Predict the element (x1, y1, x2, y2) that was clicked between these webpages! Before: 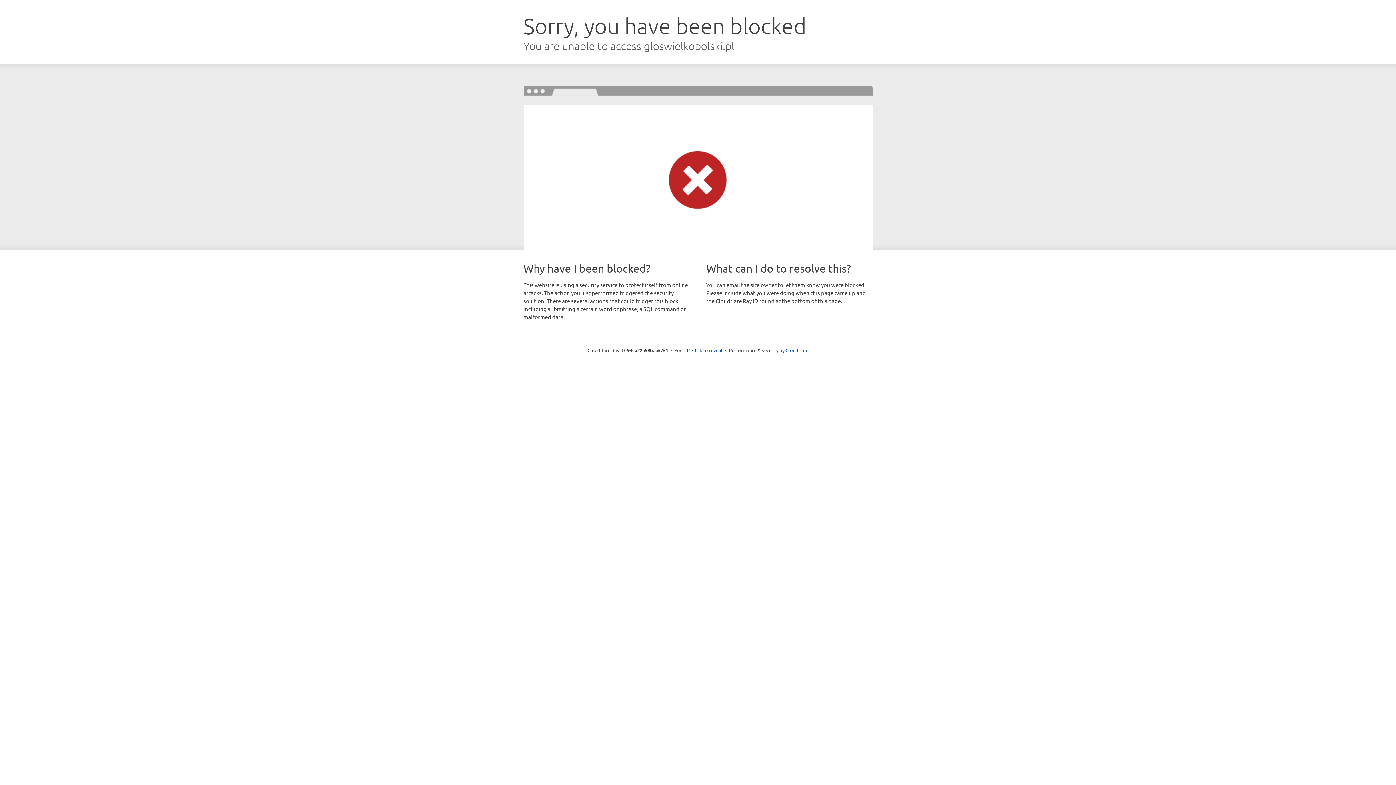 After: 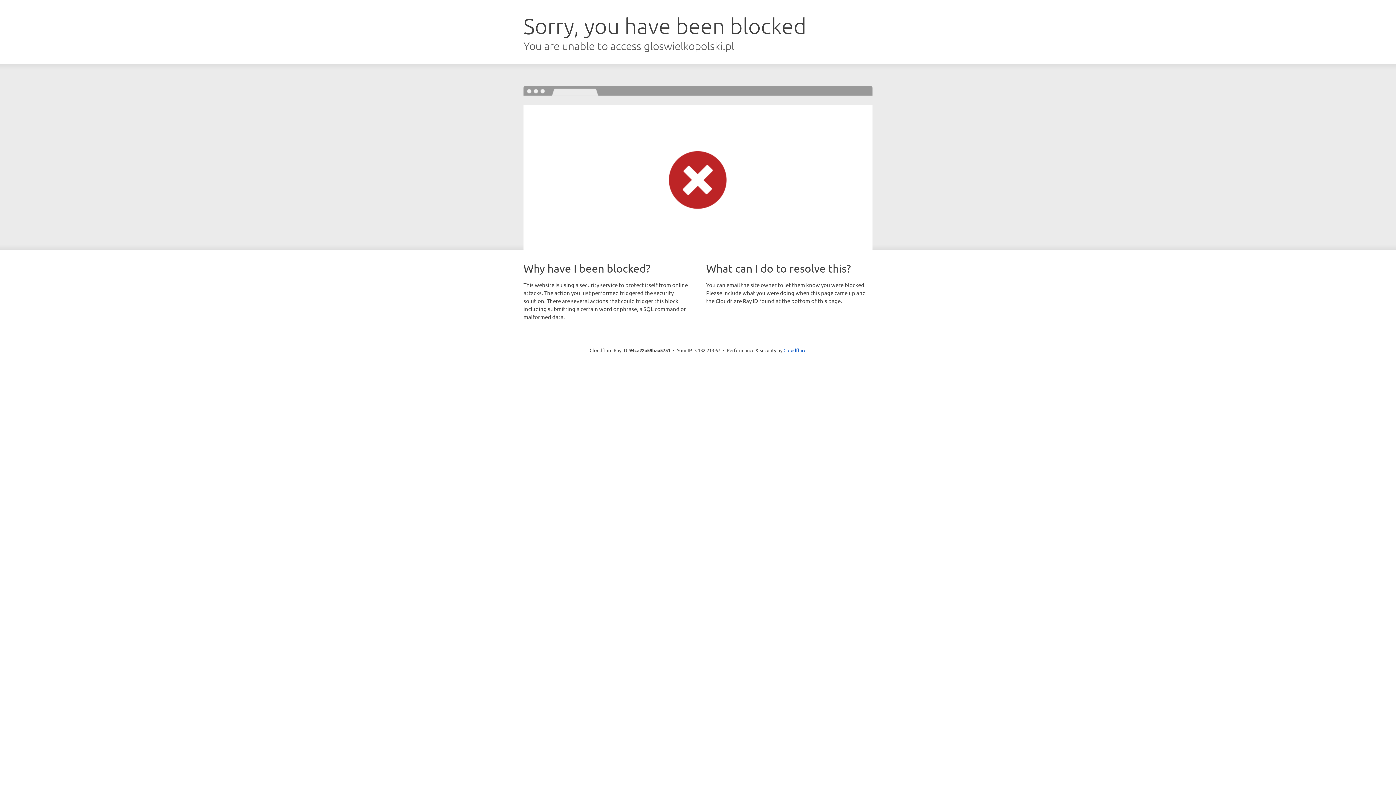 Action: label: Click to reveal bbox: (692, 346, 722, 353)